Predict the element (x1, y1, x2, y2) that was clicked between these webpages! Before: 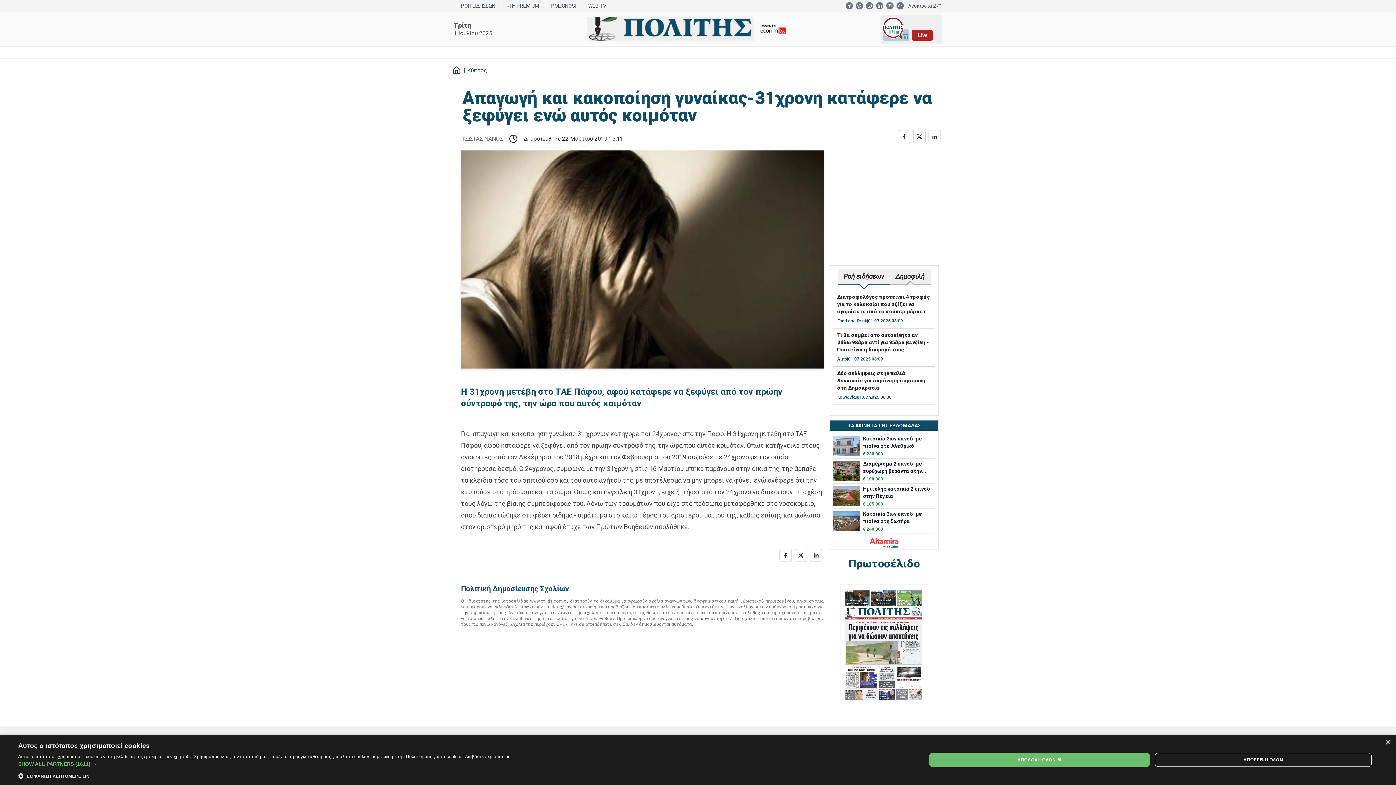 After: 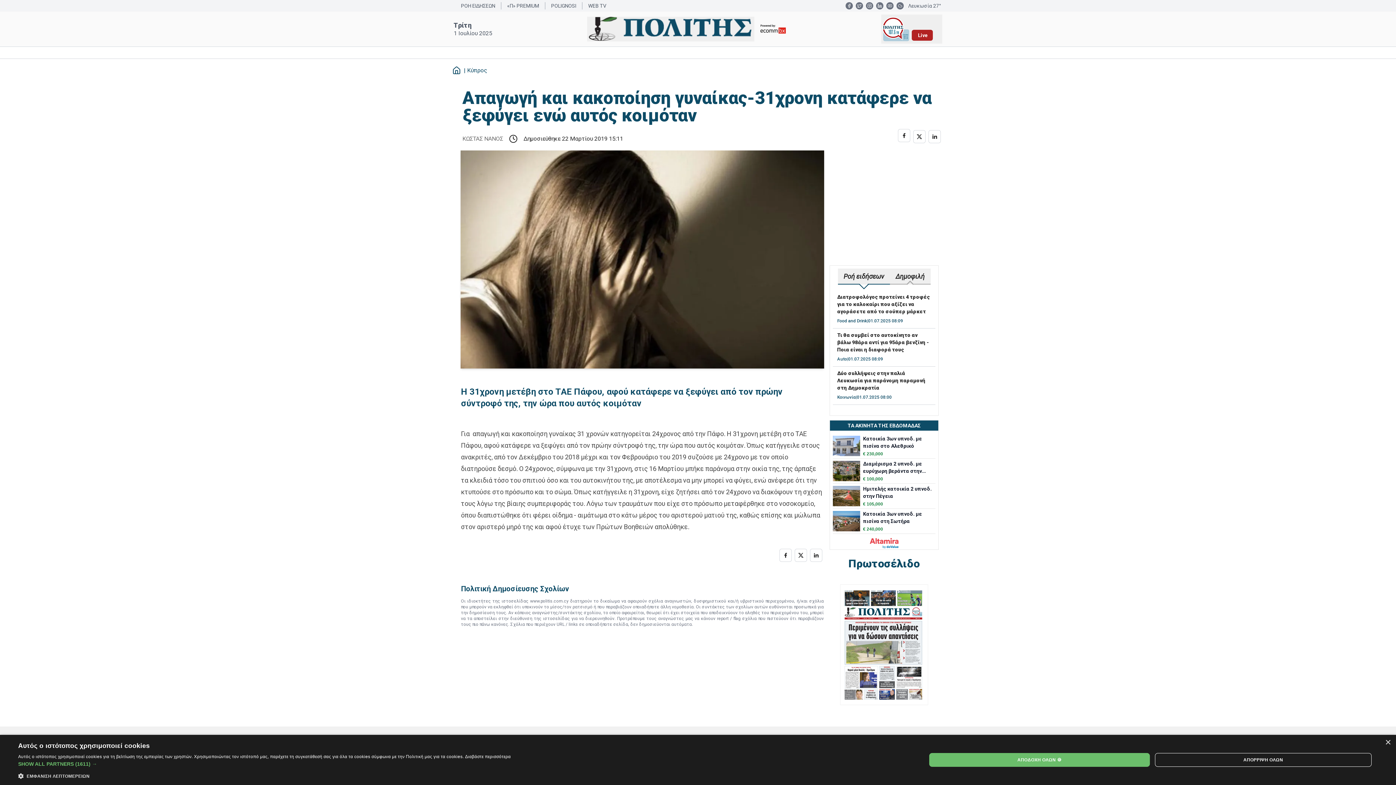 Action: bbox: (898, 130, 910, 143) label: Share with Facebook